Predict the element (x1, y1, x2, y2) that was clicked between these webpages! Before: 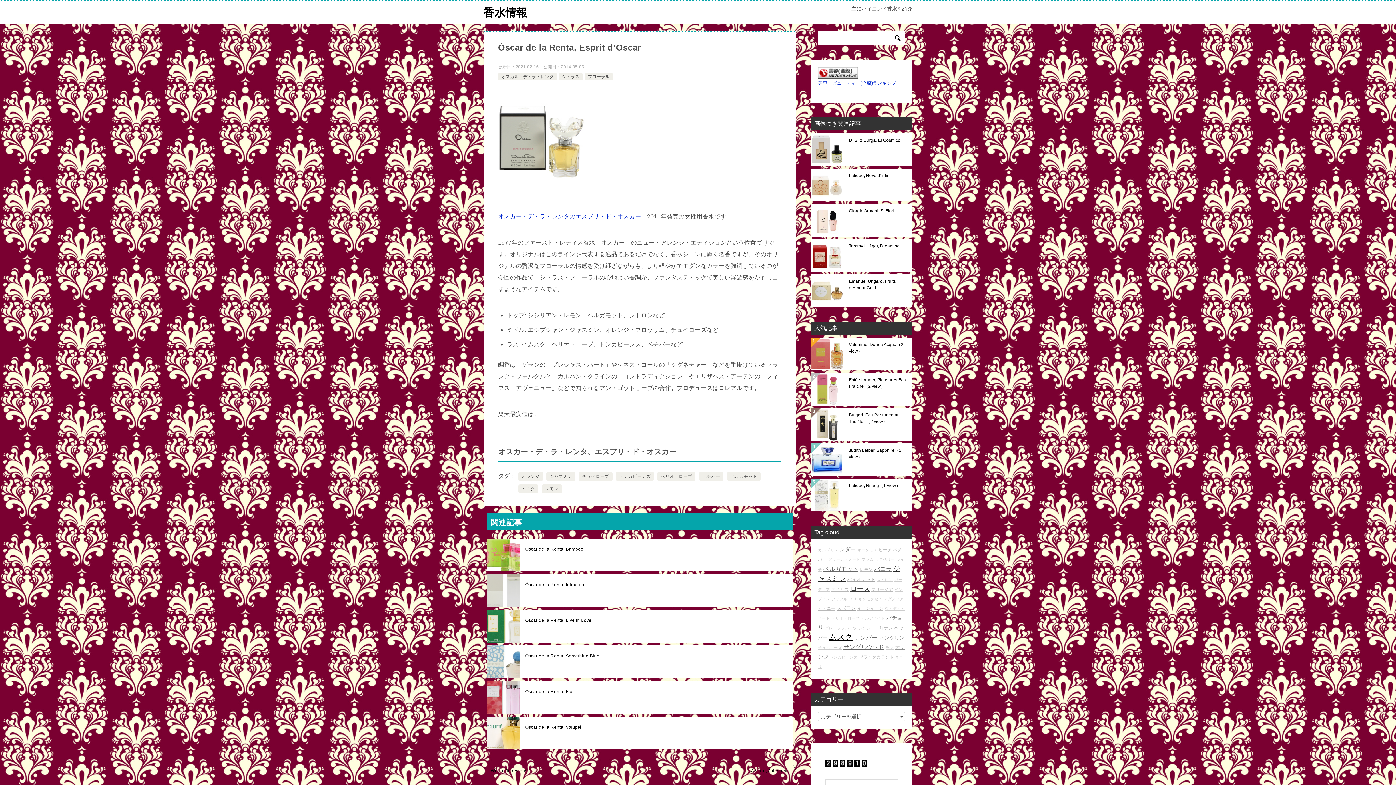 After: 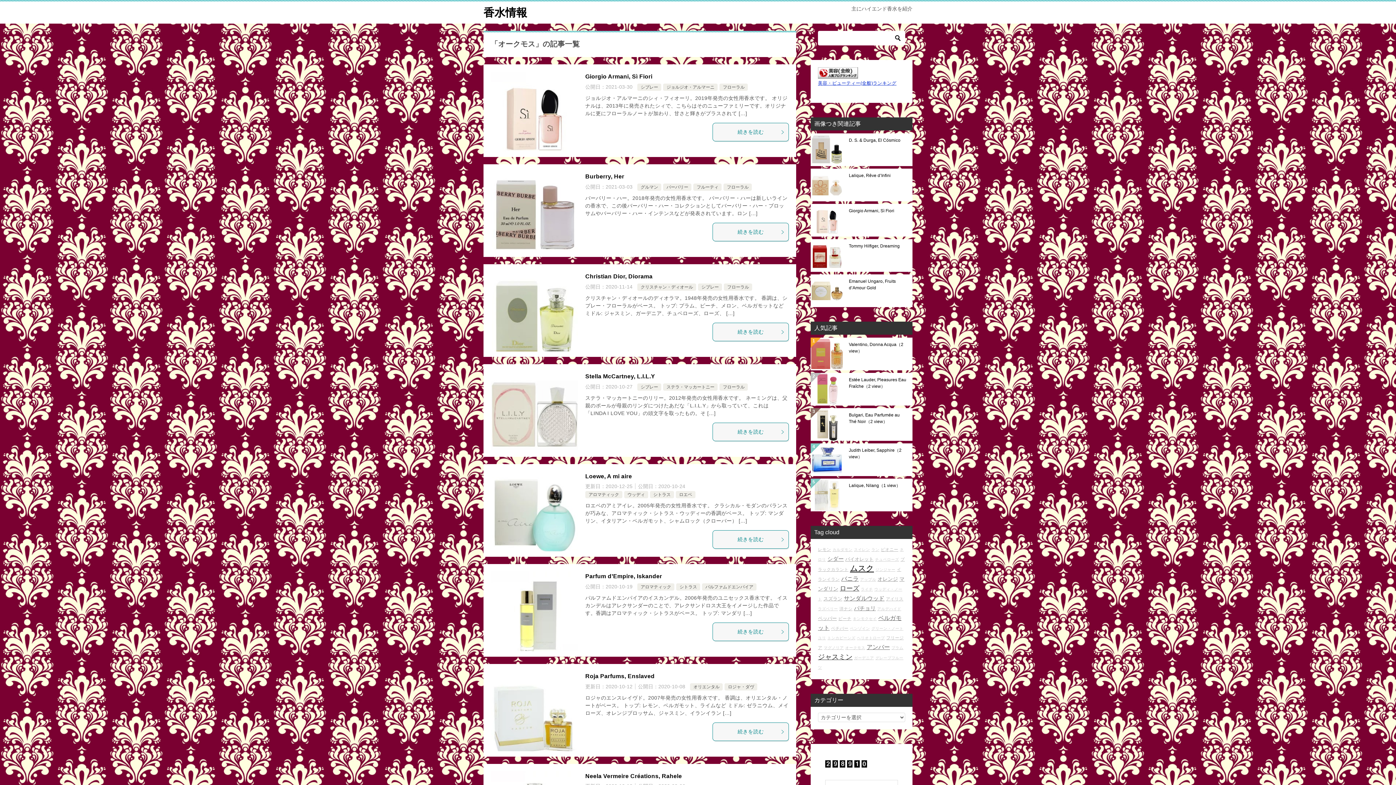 Action: label: オークモス bbox: (857, 548, 877, 552)